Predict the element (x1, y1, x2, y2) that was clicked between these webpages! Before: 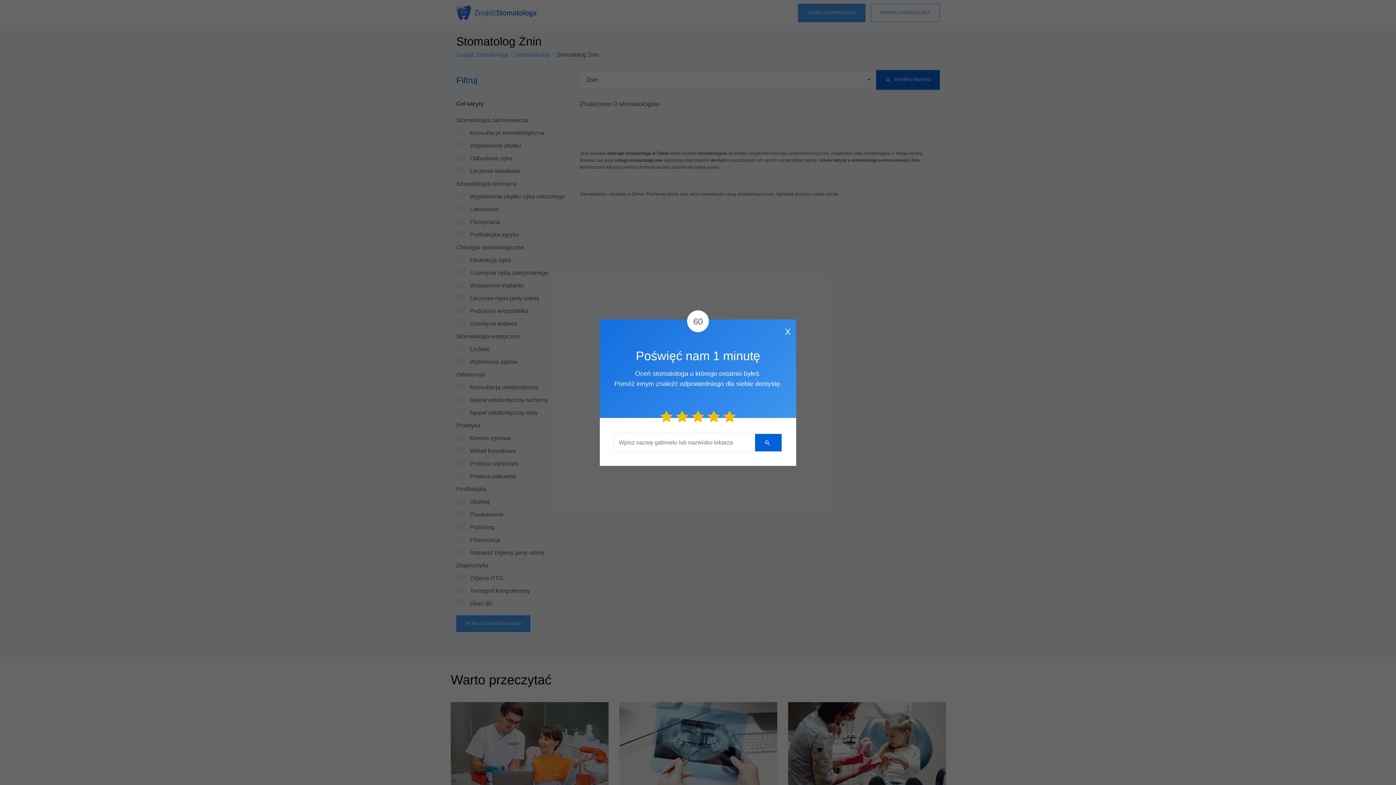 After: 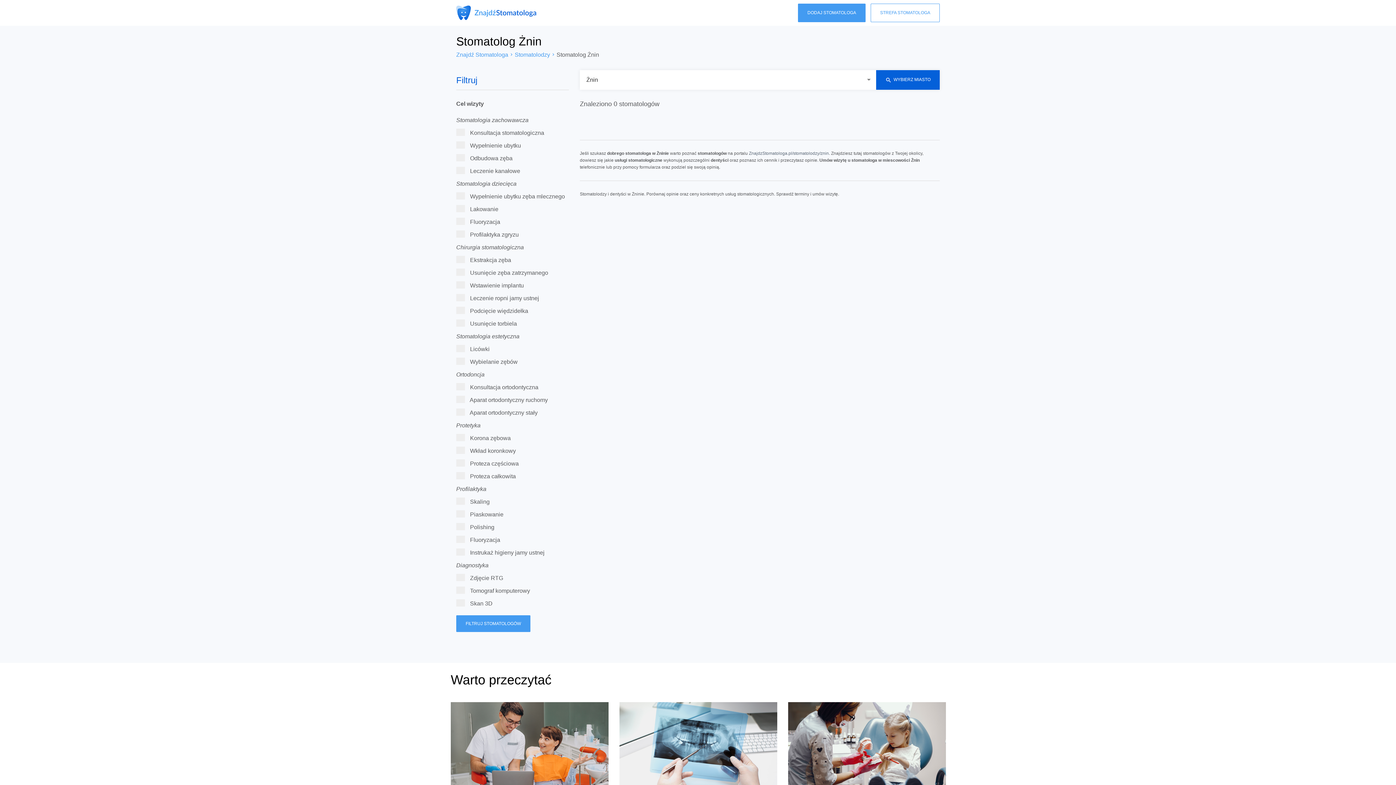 Action: bbox: (779, 319, 796, 344) label: X